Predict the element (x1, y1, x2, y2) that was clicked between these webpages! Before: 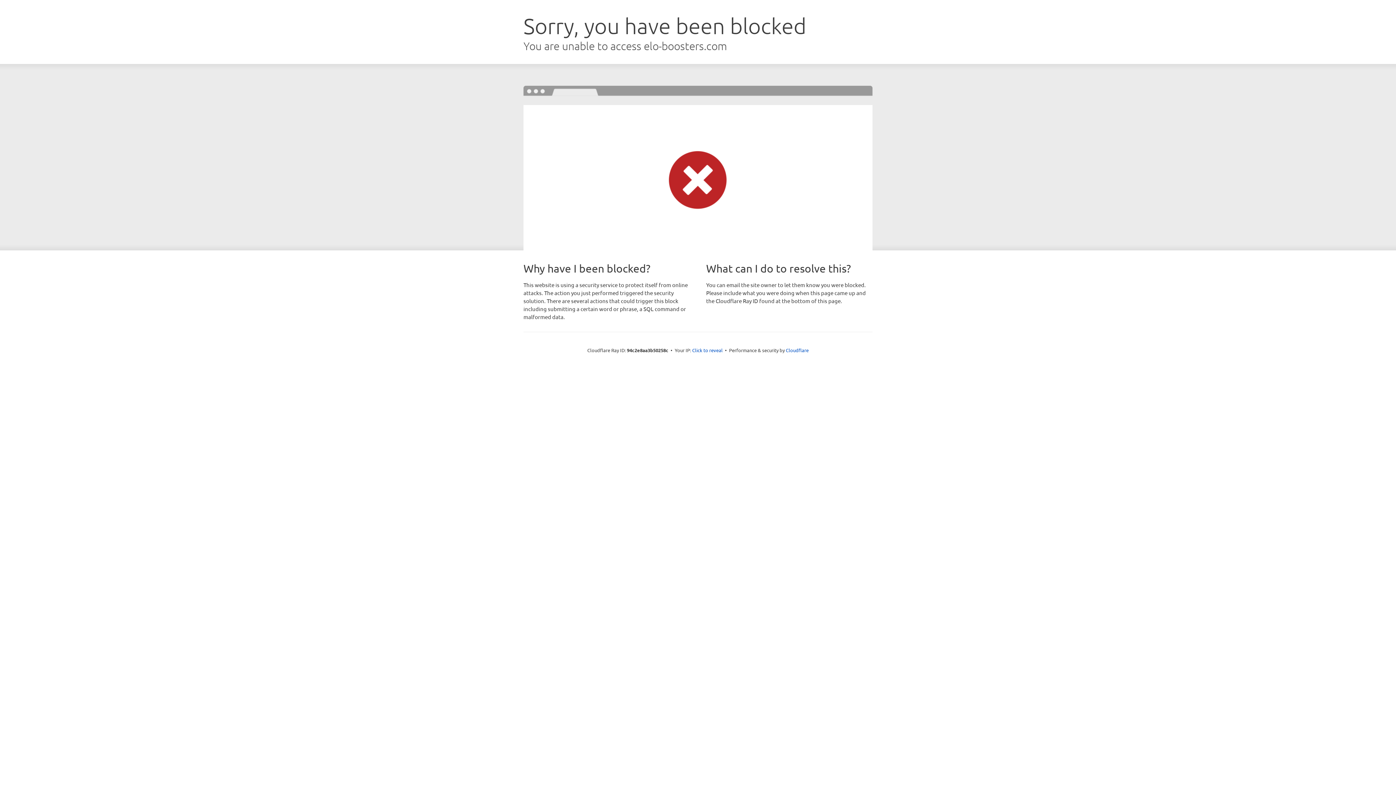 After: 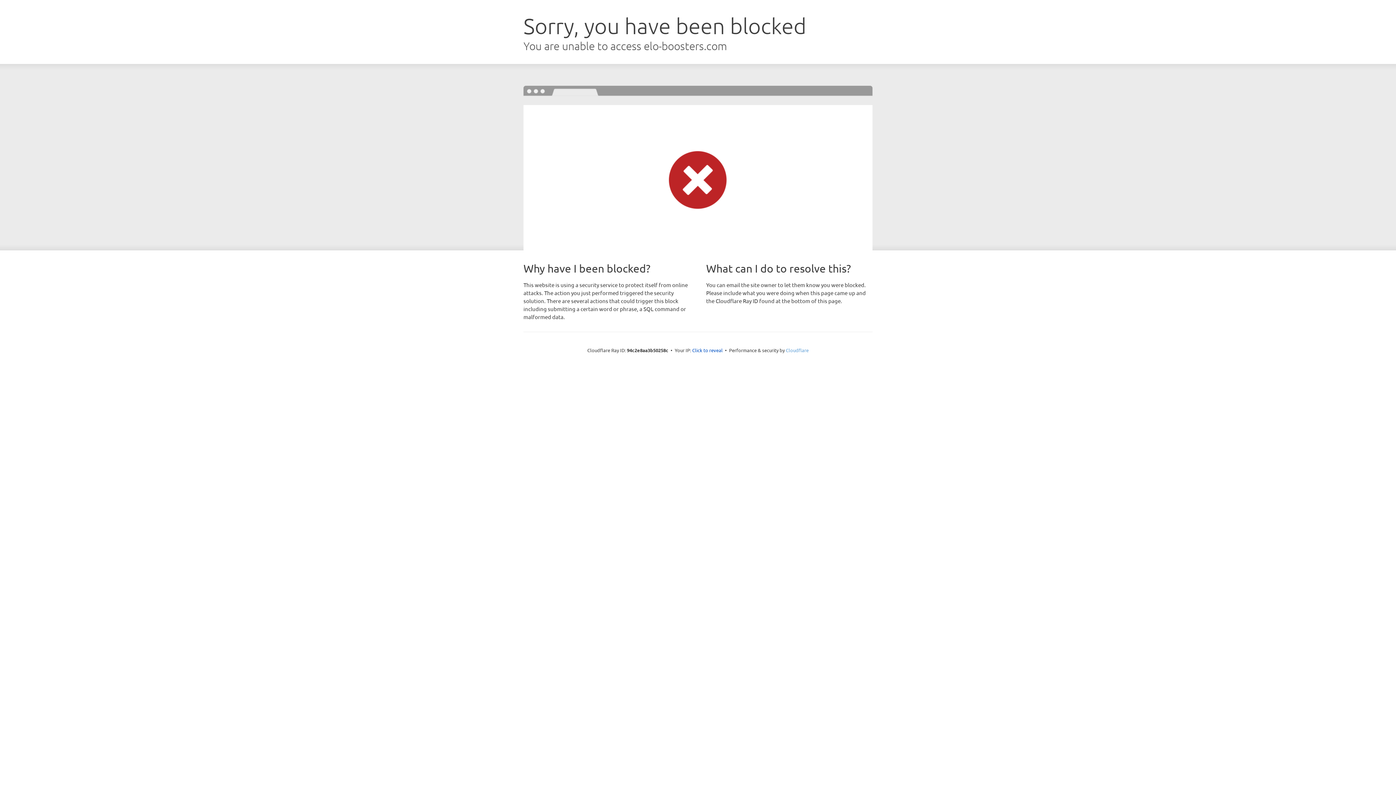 Action: label: Cloudflare bbox: (786, 347, 808, 353)